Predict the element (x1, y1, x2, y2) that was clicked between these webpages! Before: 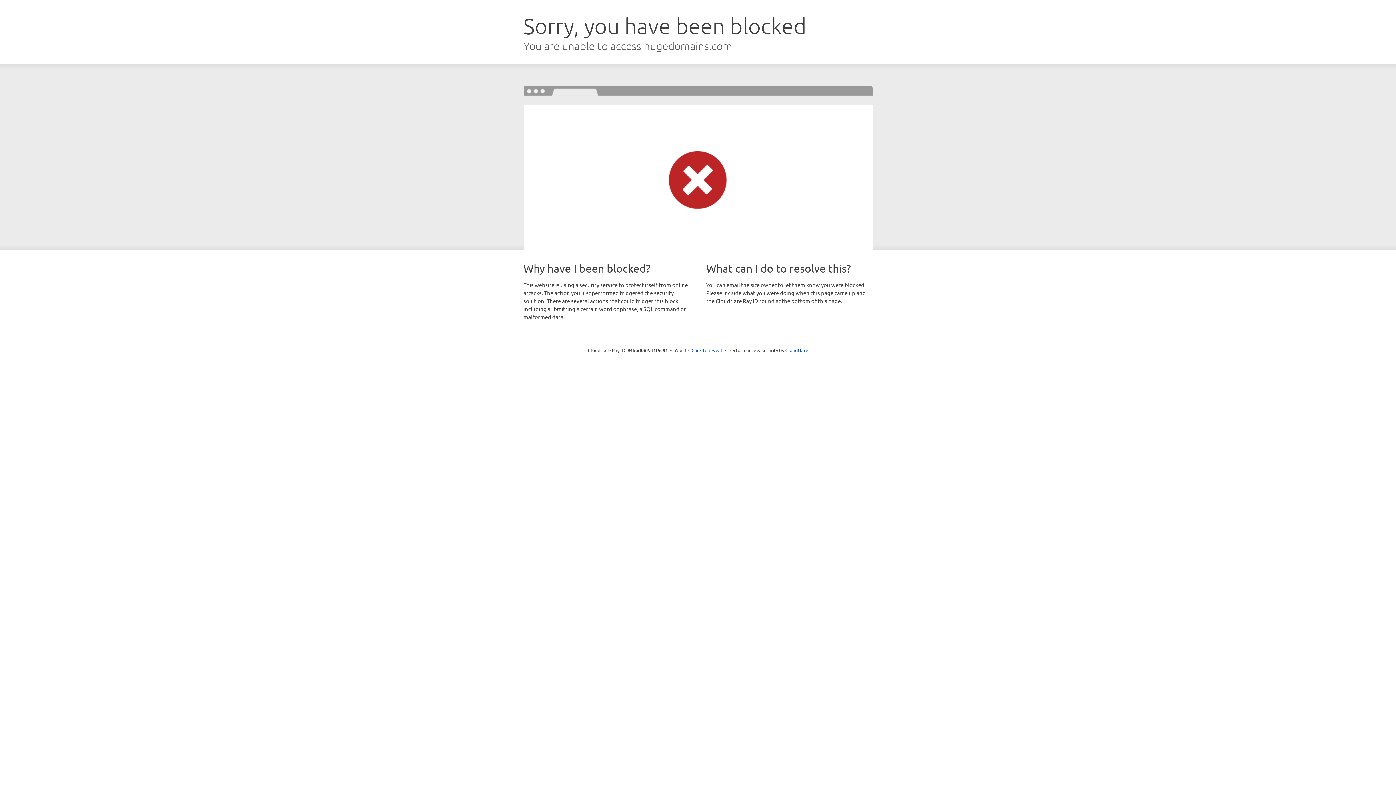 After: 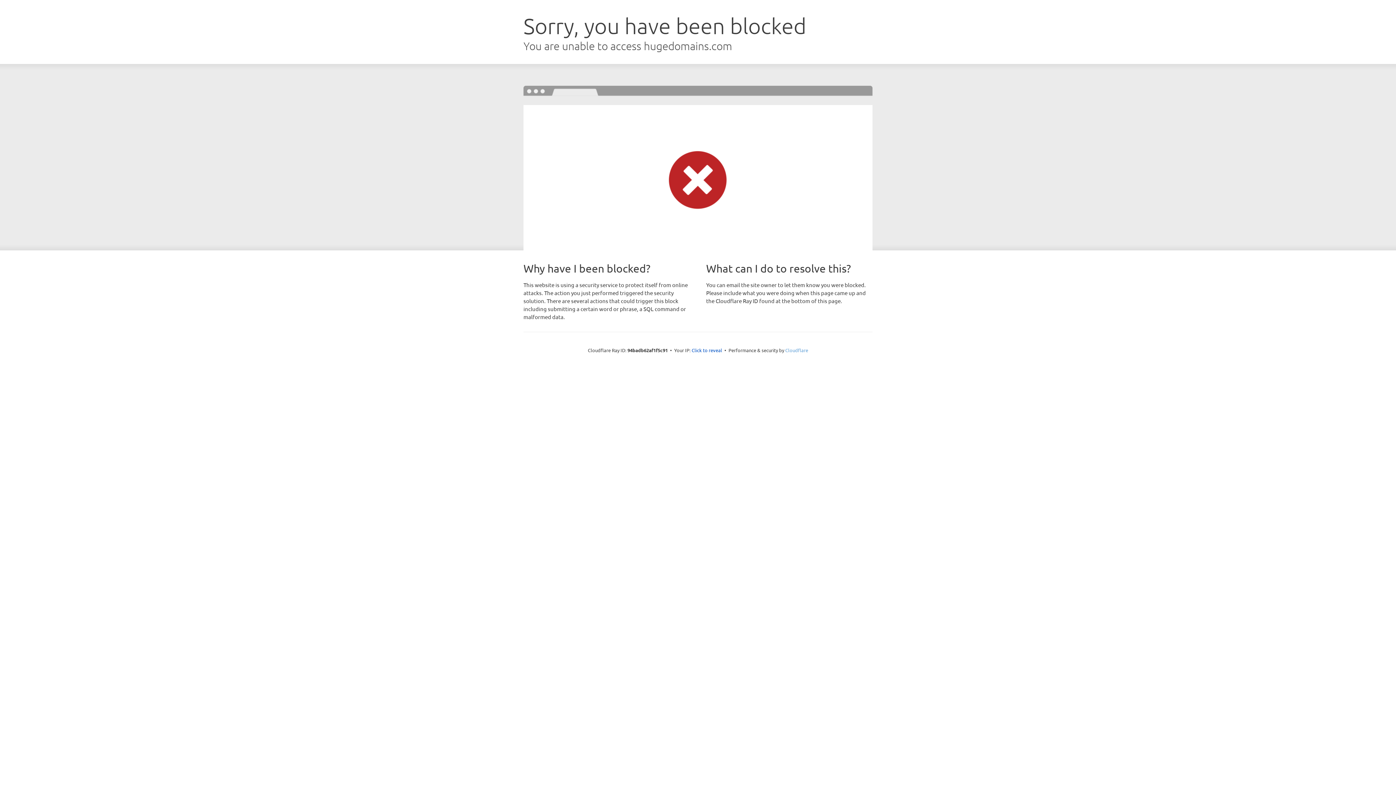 Action: label: Cloudflare bbox: (785, 347, 808, 353)